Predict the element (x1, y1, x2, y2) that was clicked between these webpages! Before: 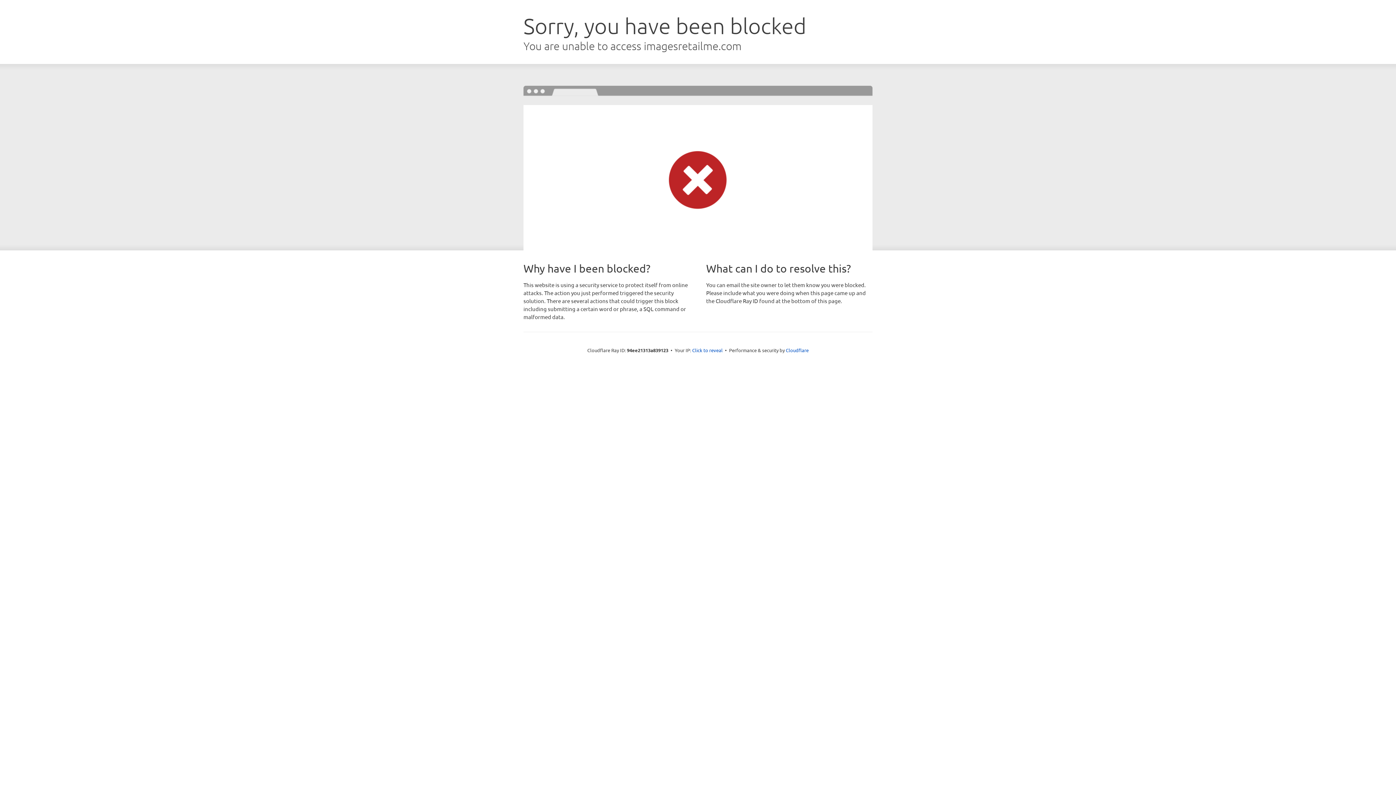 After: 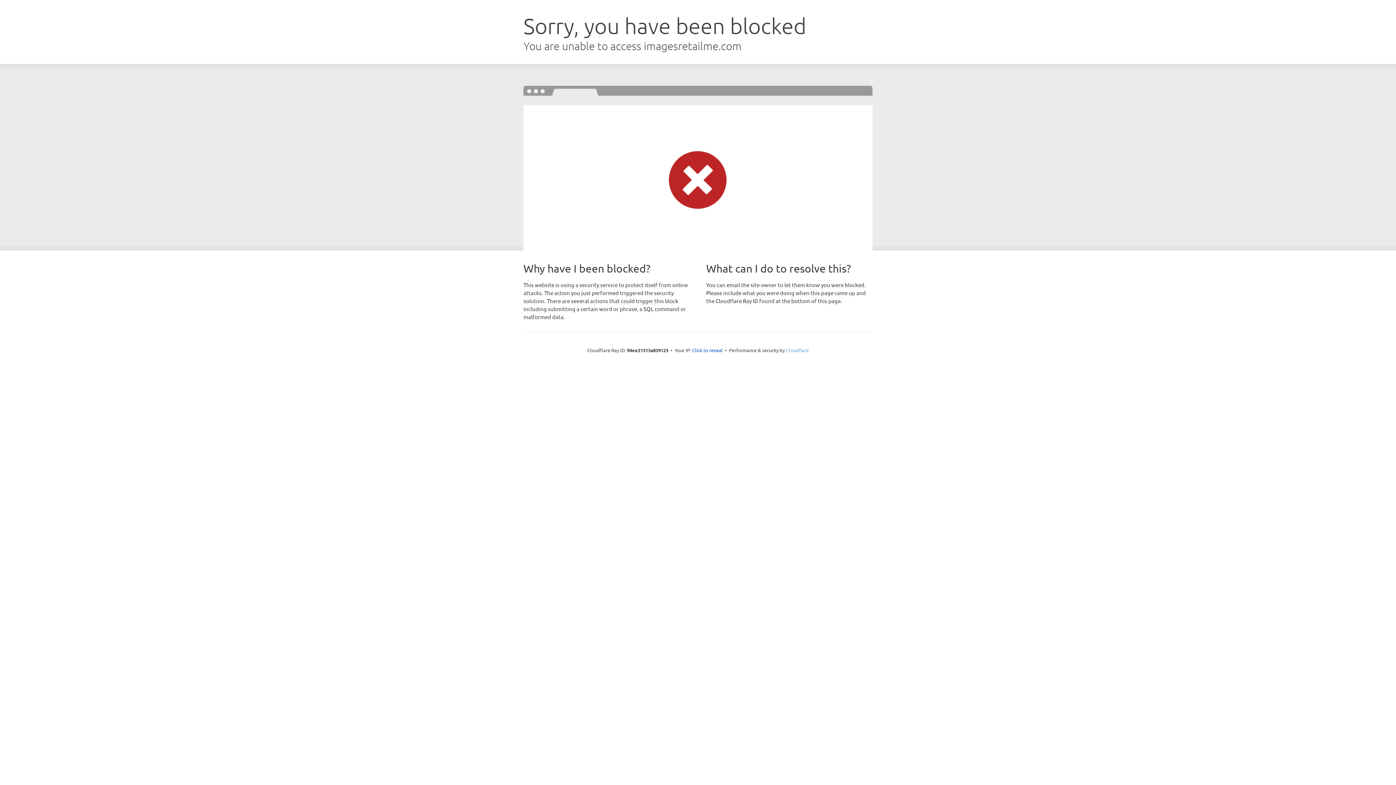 Action: label: Cloudflare bbox: (786, 347, 808, 353)